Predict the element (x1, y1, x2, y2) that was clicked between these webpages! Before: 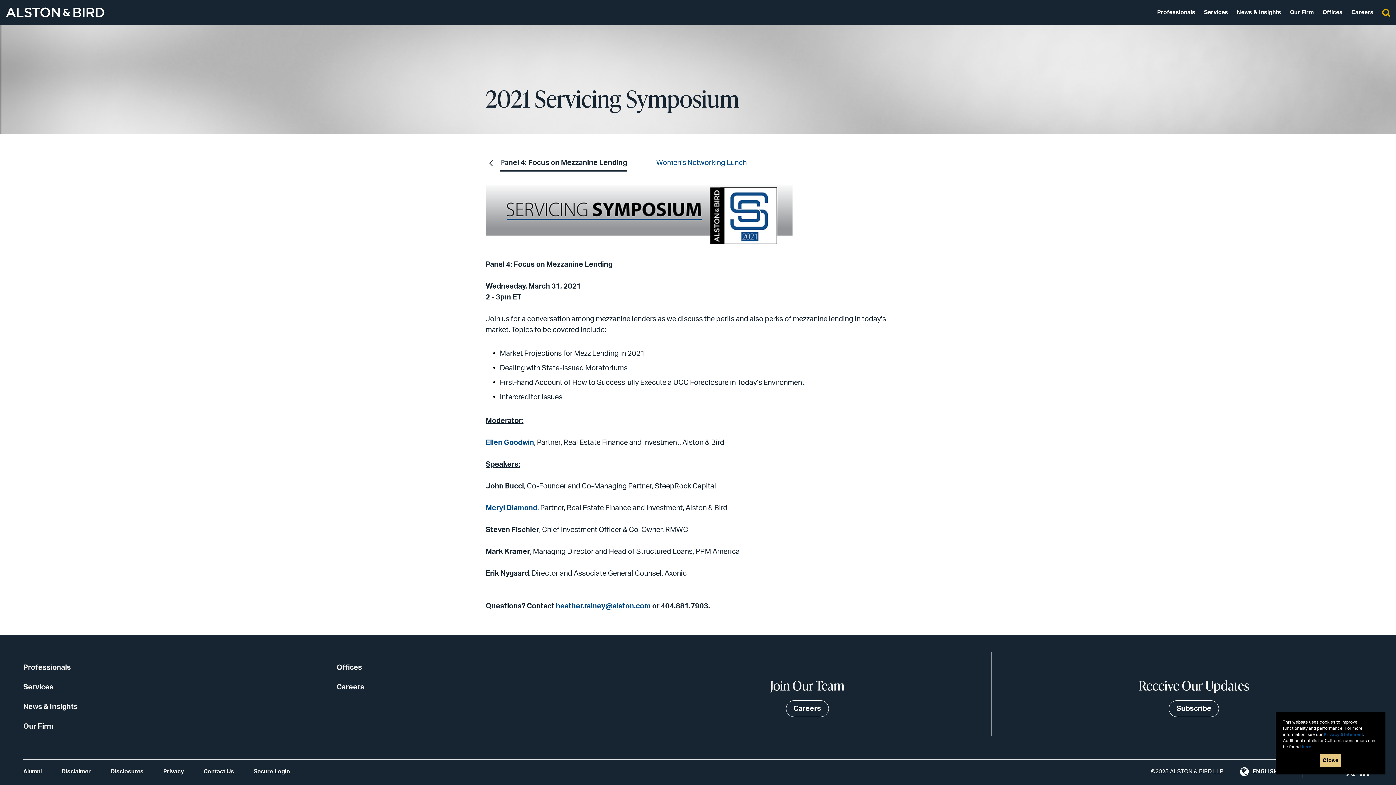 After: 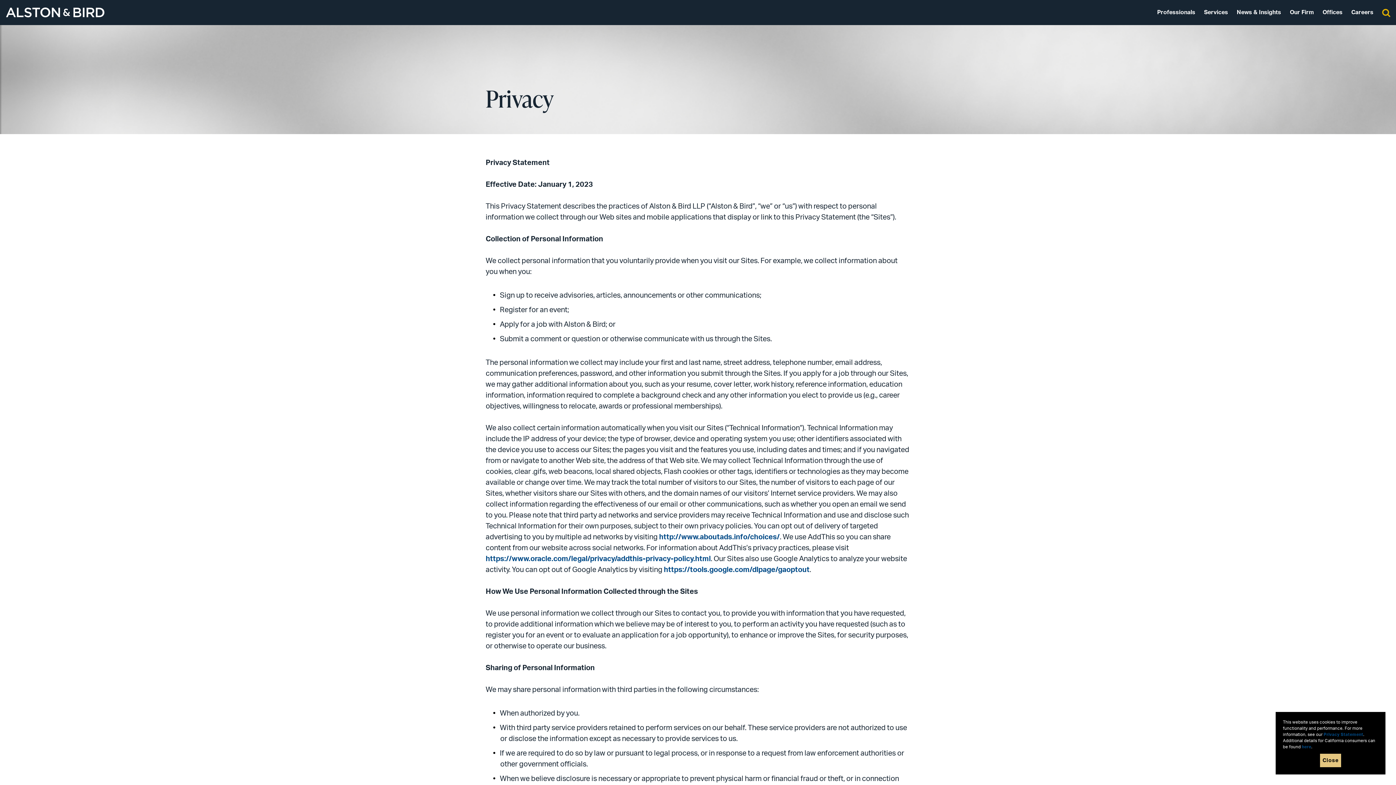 Action: label: Privacy bbox: (163, 769, 184, 774)